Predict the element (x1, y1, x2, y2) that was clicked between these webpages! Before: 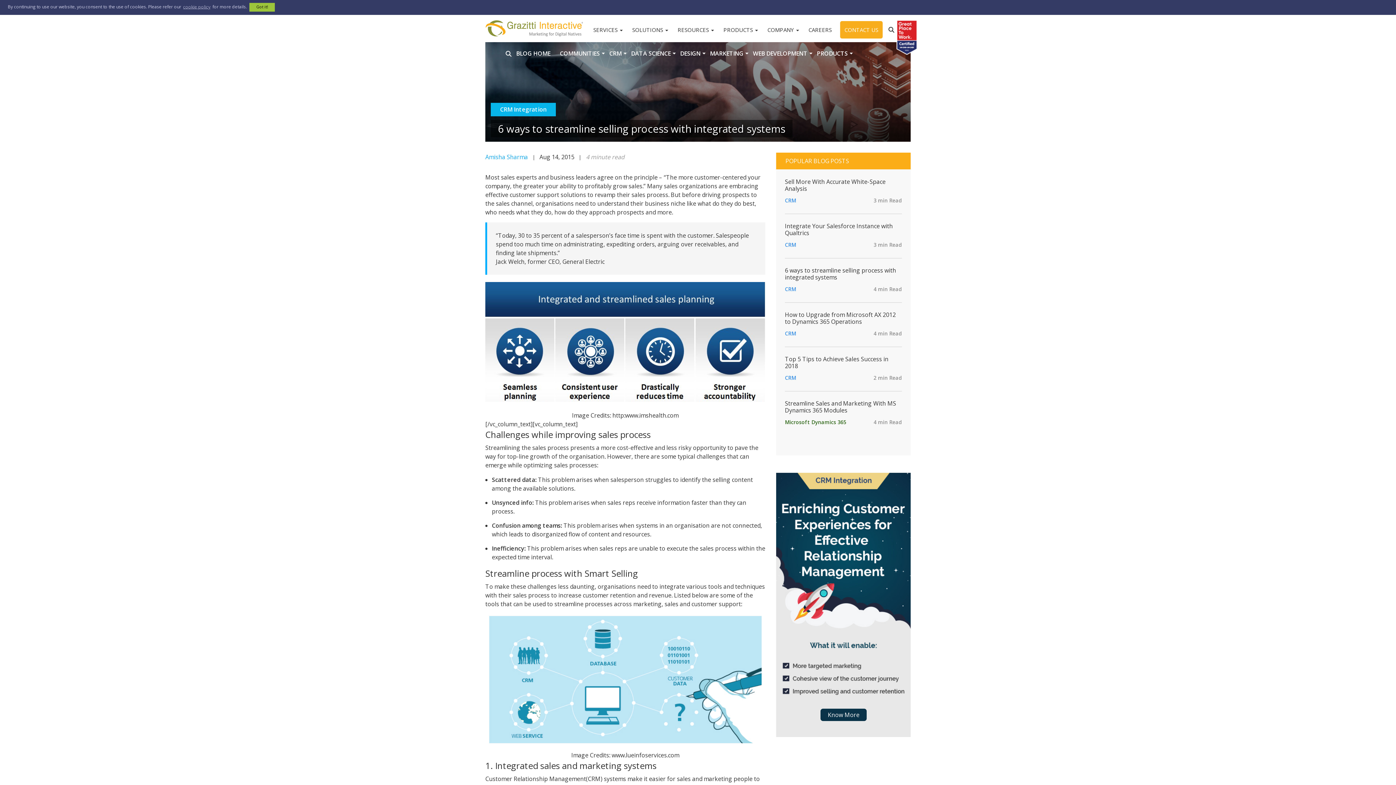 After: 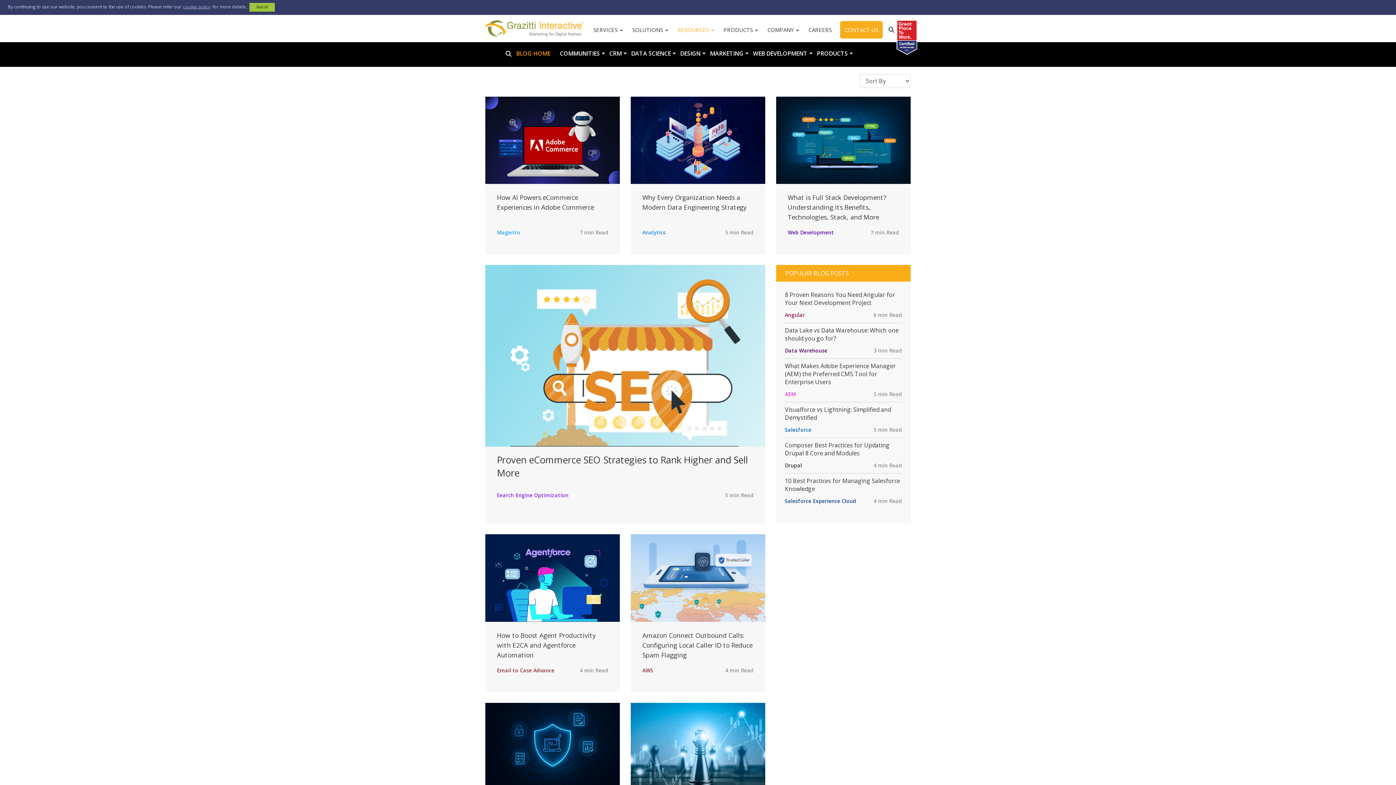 Action: label: BLOG HOME bbox: (511, 42, 555, 64)